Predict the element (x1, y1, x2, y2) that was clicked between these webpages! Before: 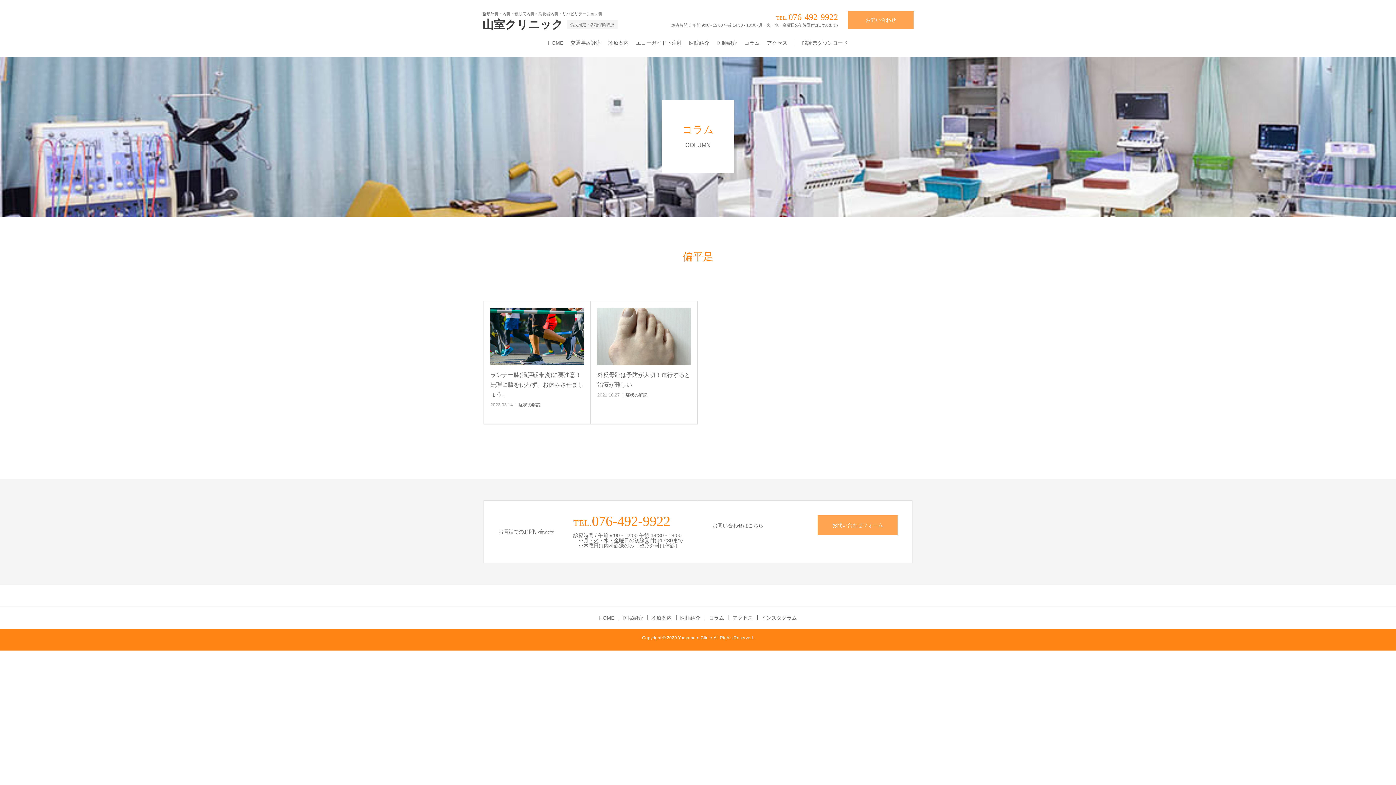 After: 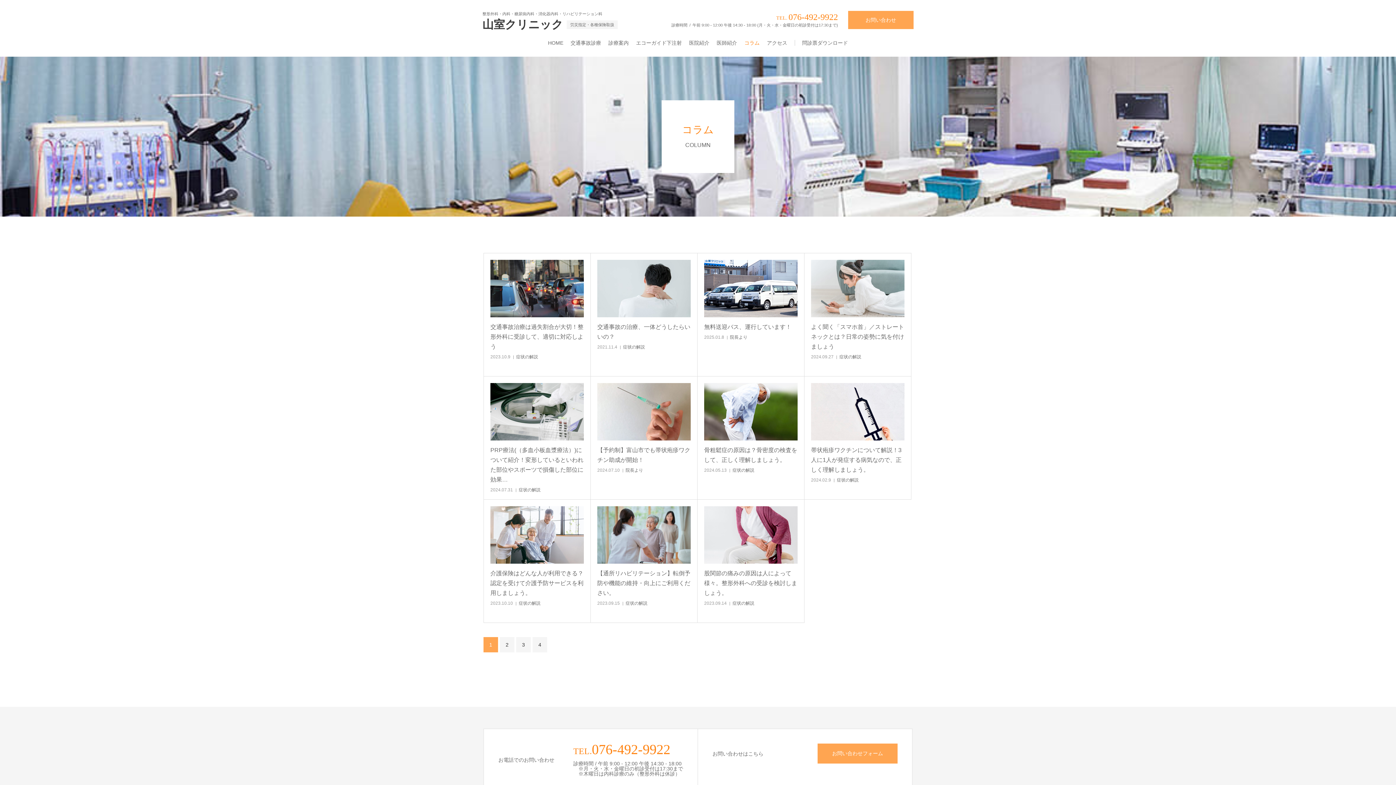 Action: bbox: (740, 29, 763, 56) label: コラム